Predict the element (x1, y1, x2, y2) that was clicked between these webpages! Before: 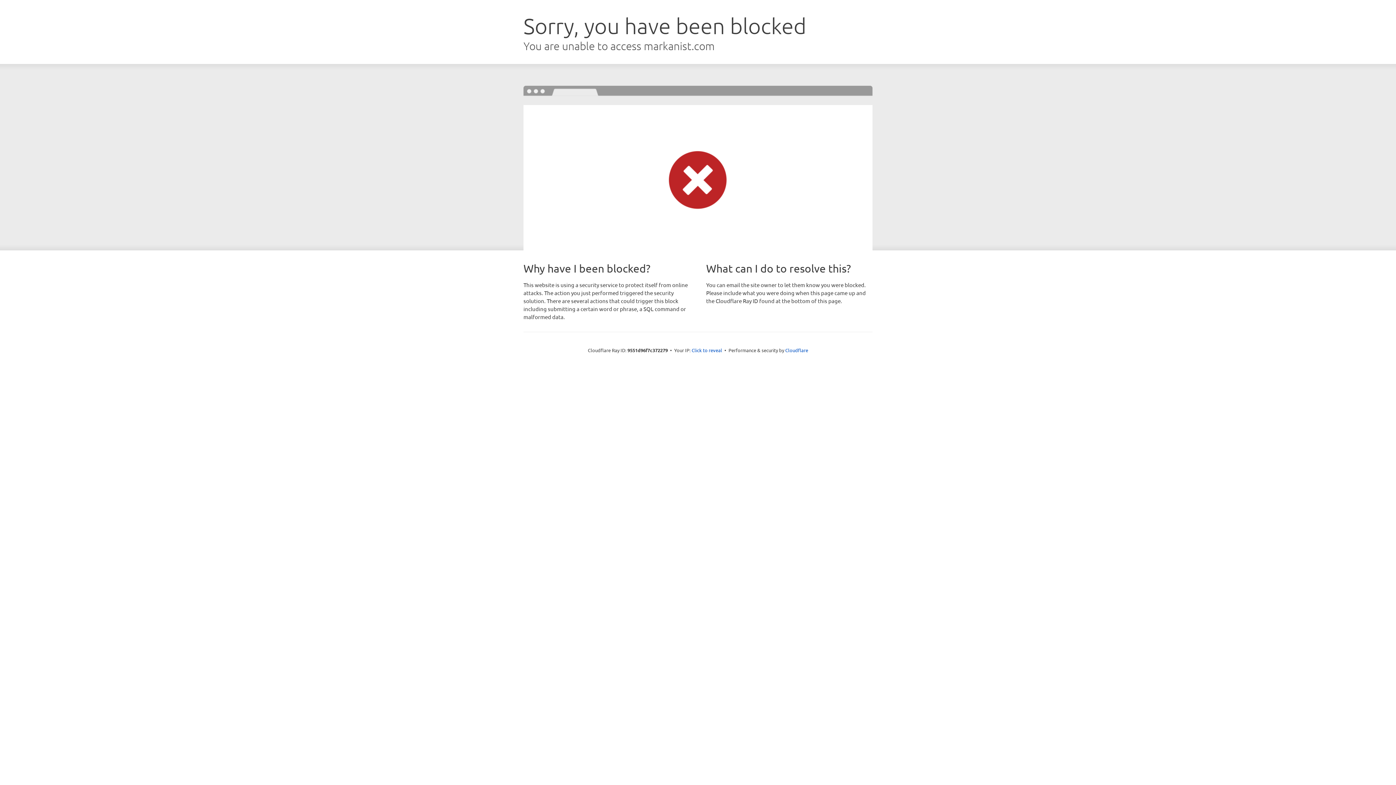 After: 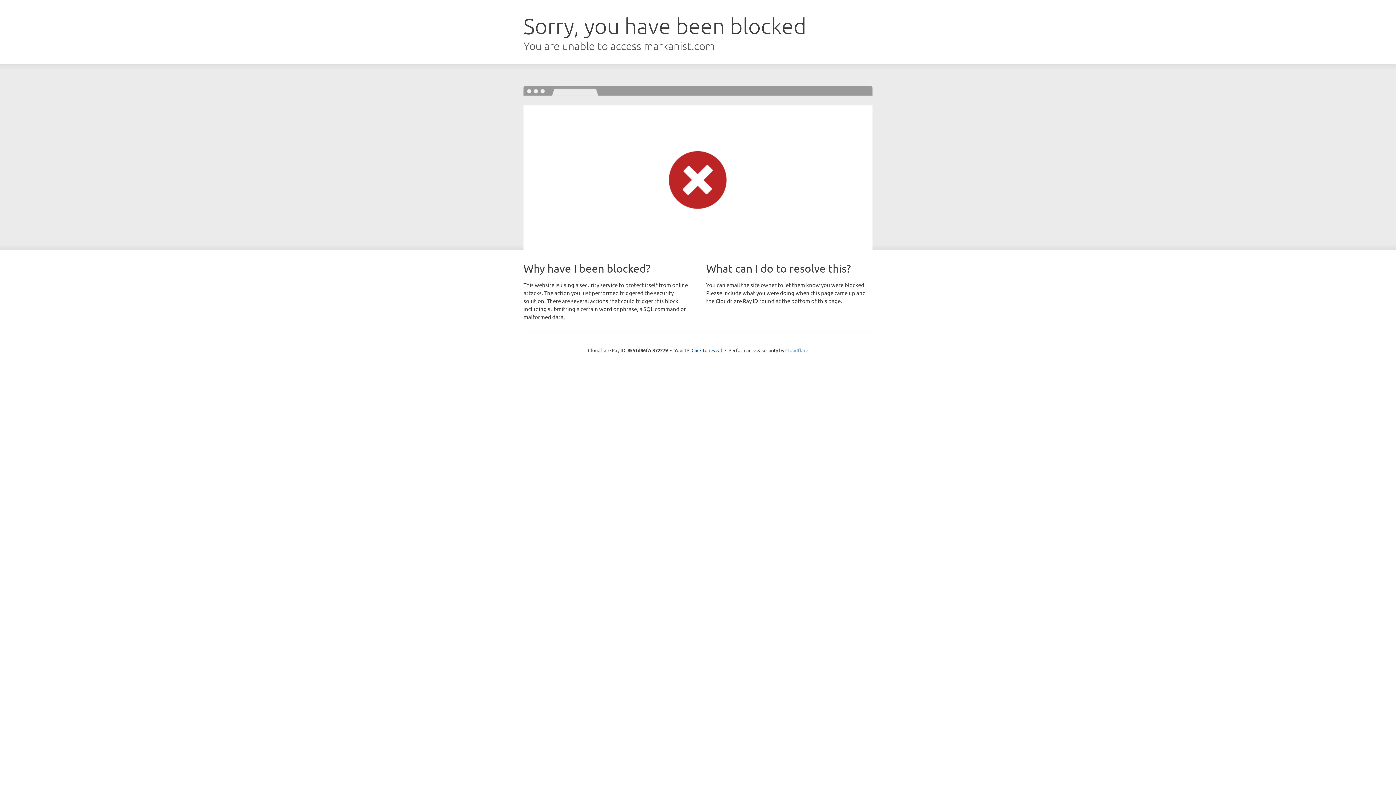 Action: label: Cloudflare bbox: (785, 347, 808, 353)